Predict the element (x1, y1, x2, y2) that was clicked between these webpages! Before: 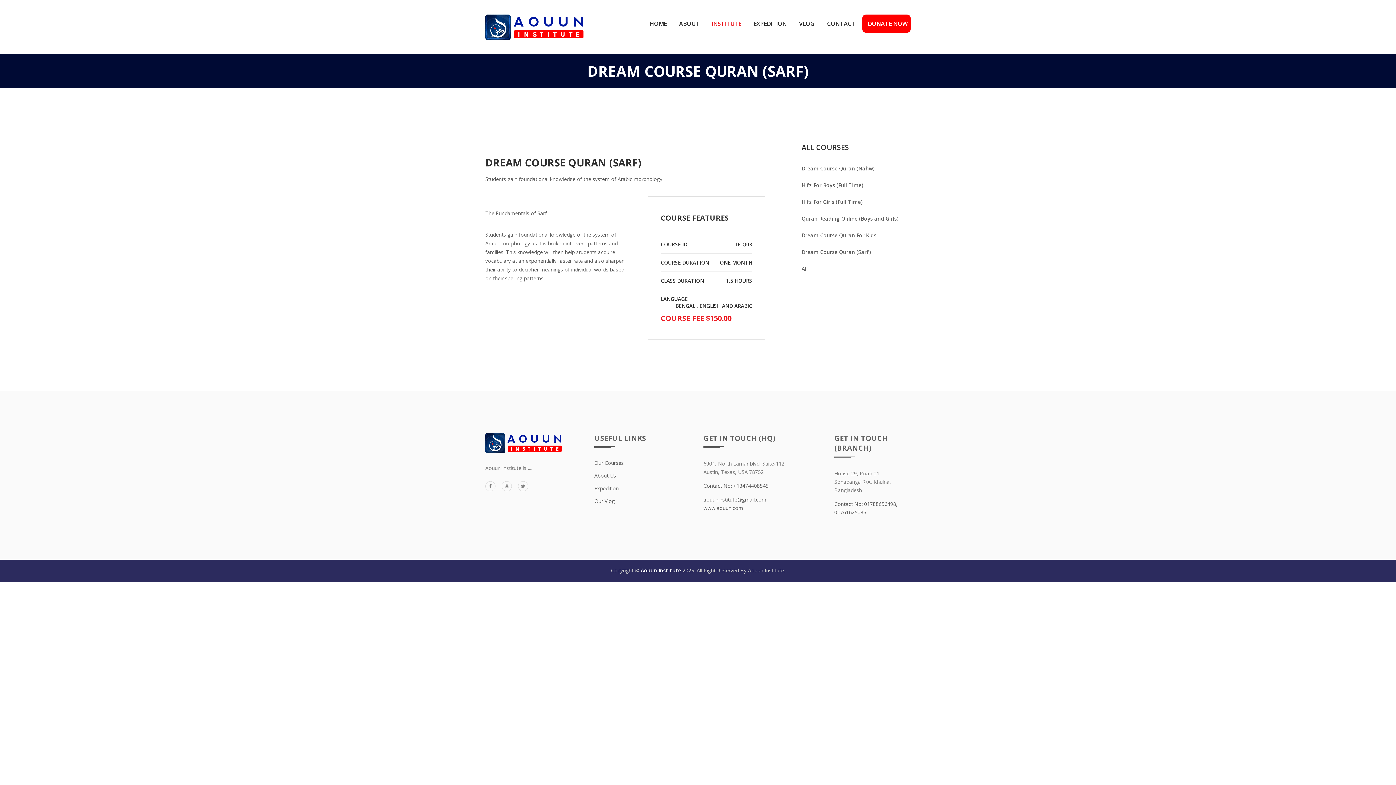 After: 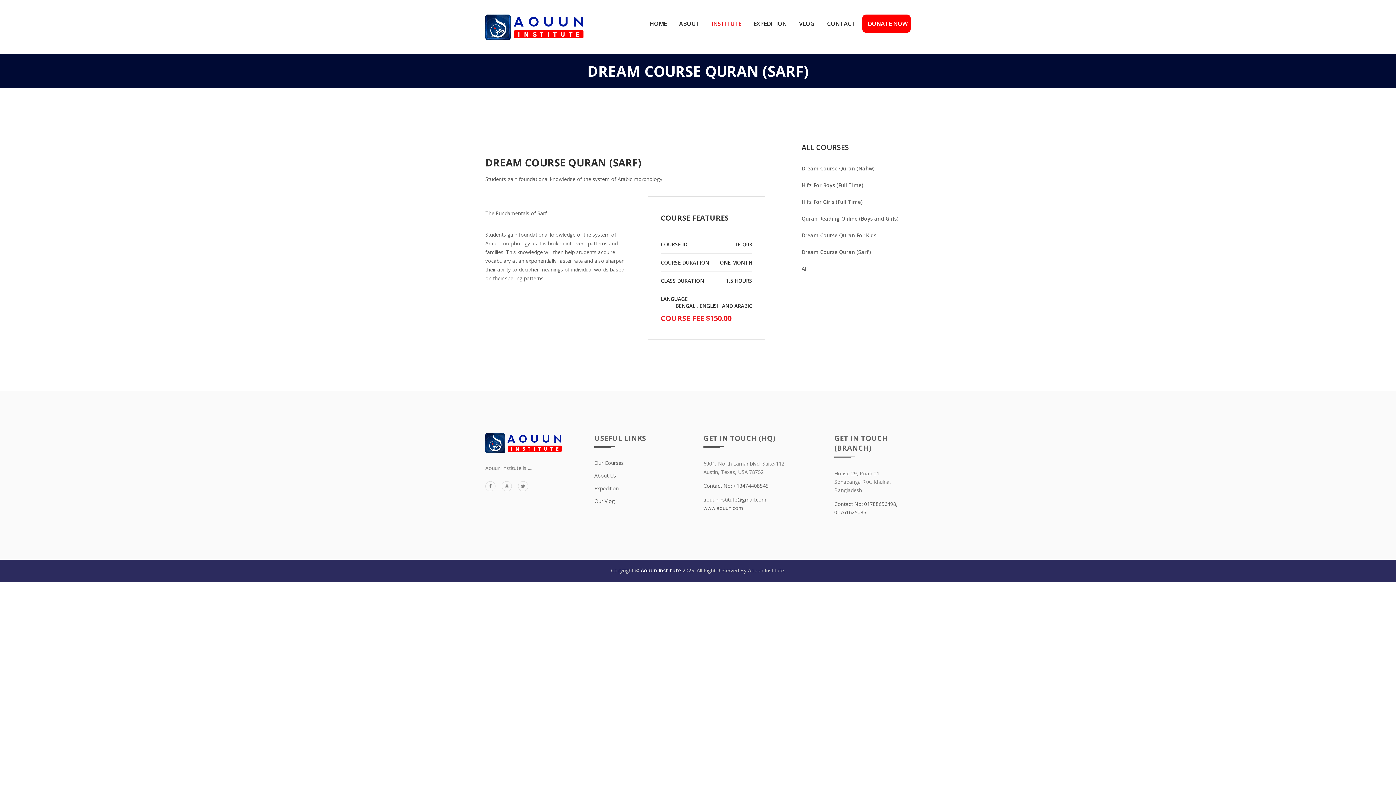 Action: label: Dream Course Quran (Sarf) bbox: (801, 248, 870, 255)